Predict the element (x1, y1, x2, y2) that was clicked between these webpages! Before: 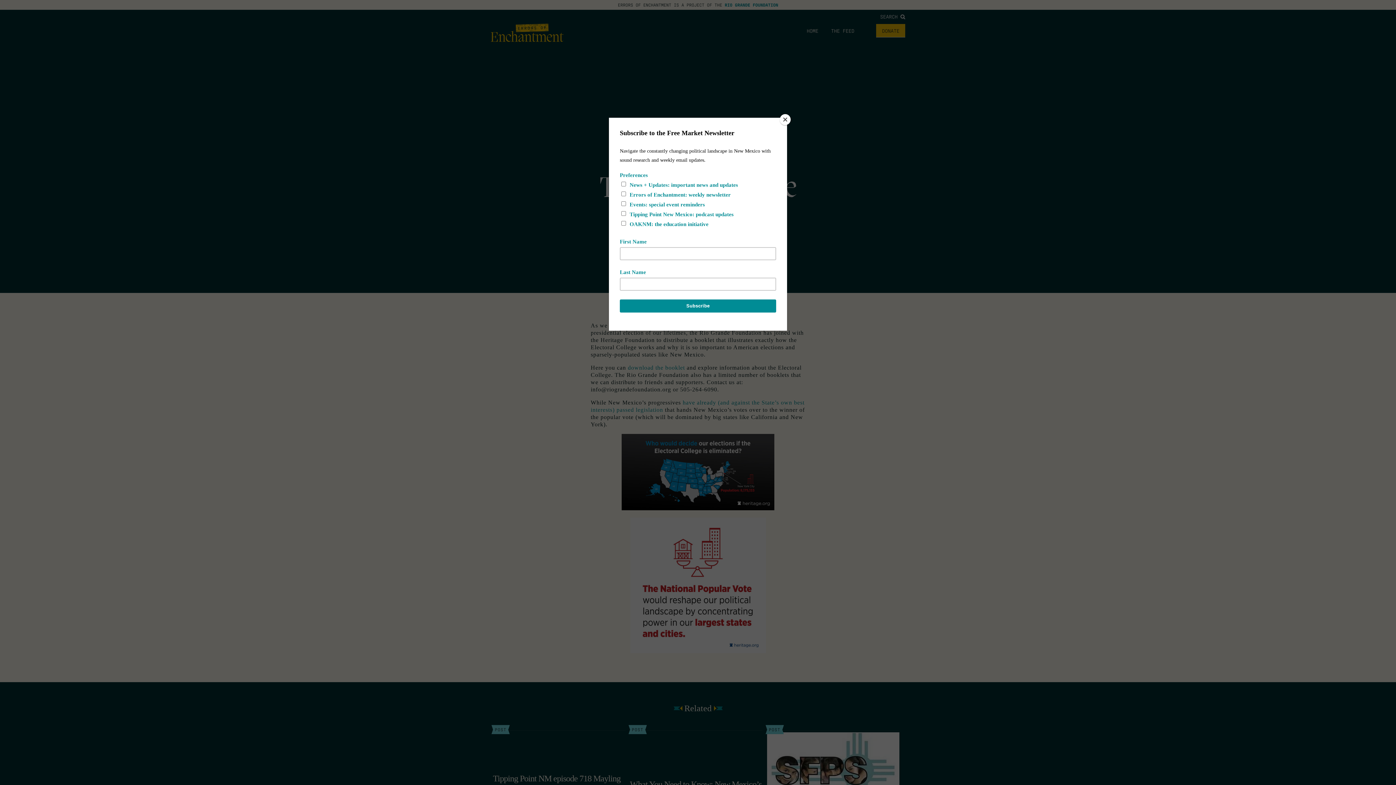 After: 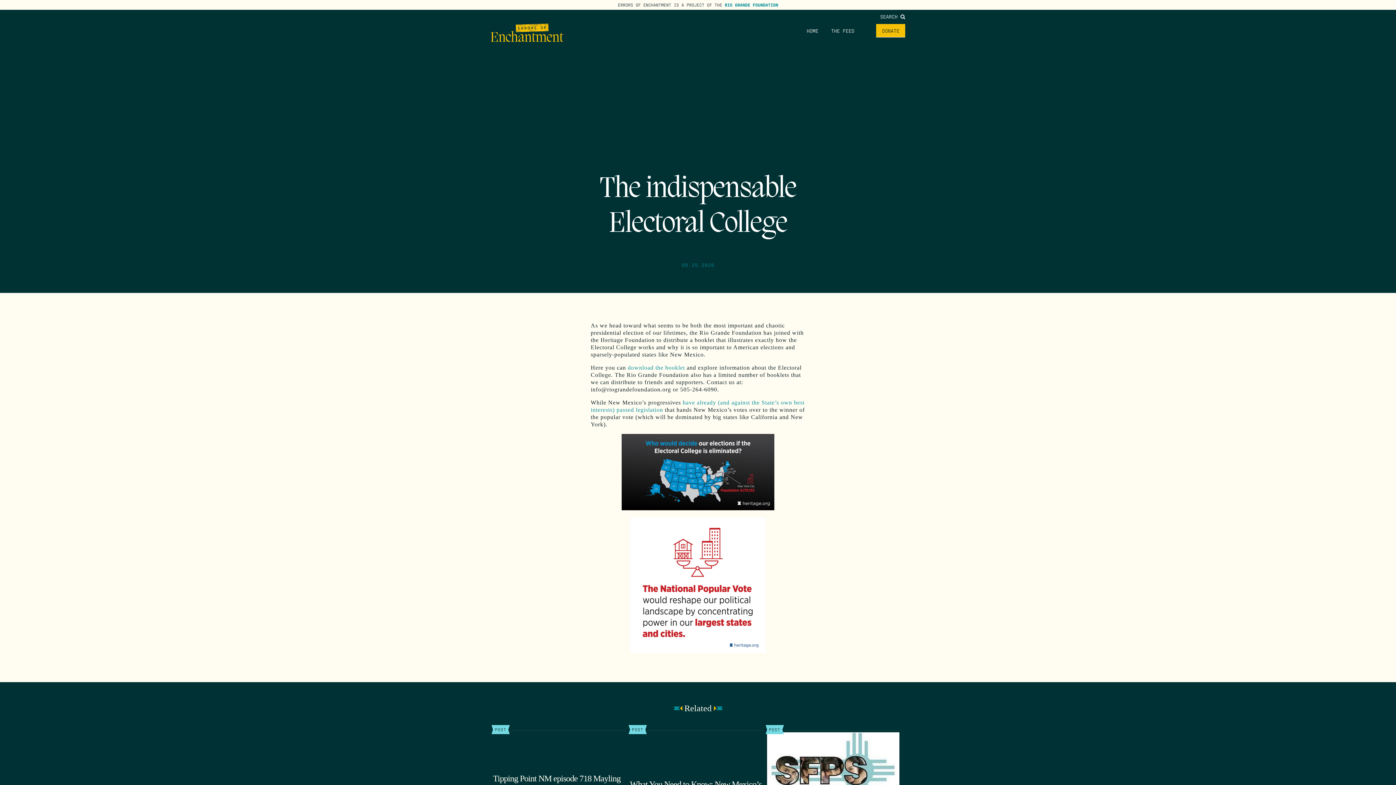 Action: label: Close bbox: (780, 114, 790, 125)